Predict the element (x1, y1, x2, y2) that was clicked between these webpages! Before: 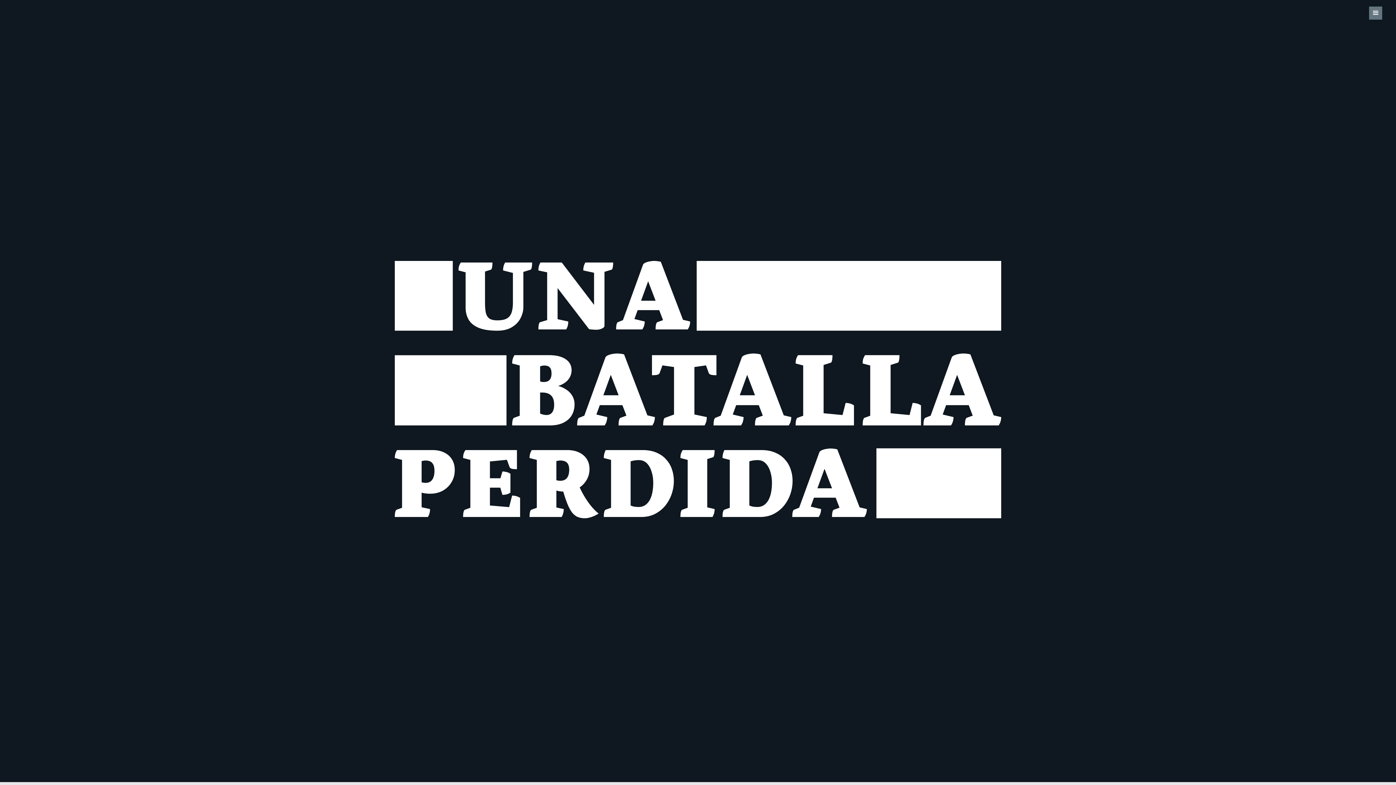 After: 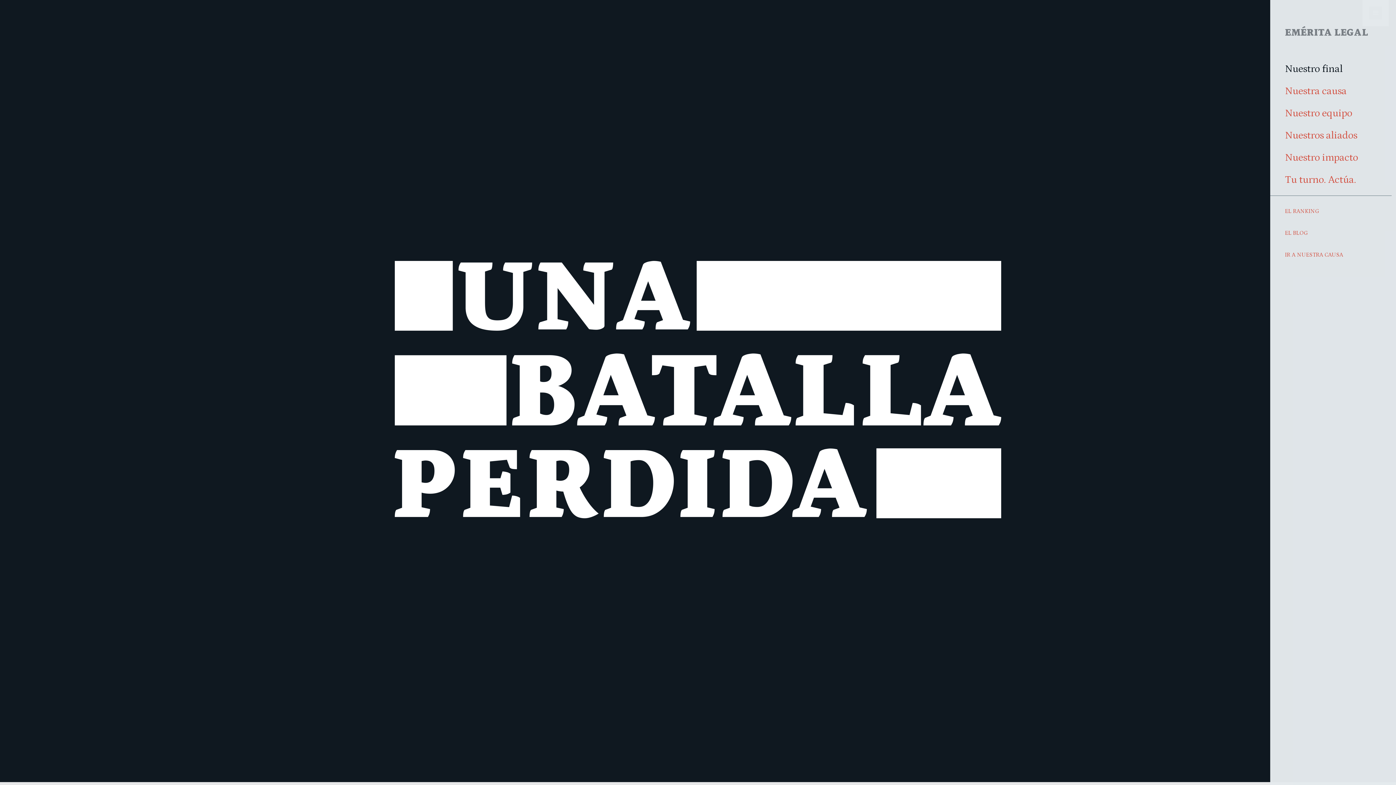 Action: bbox: (1362, 0, 1389, 26) label: menu